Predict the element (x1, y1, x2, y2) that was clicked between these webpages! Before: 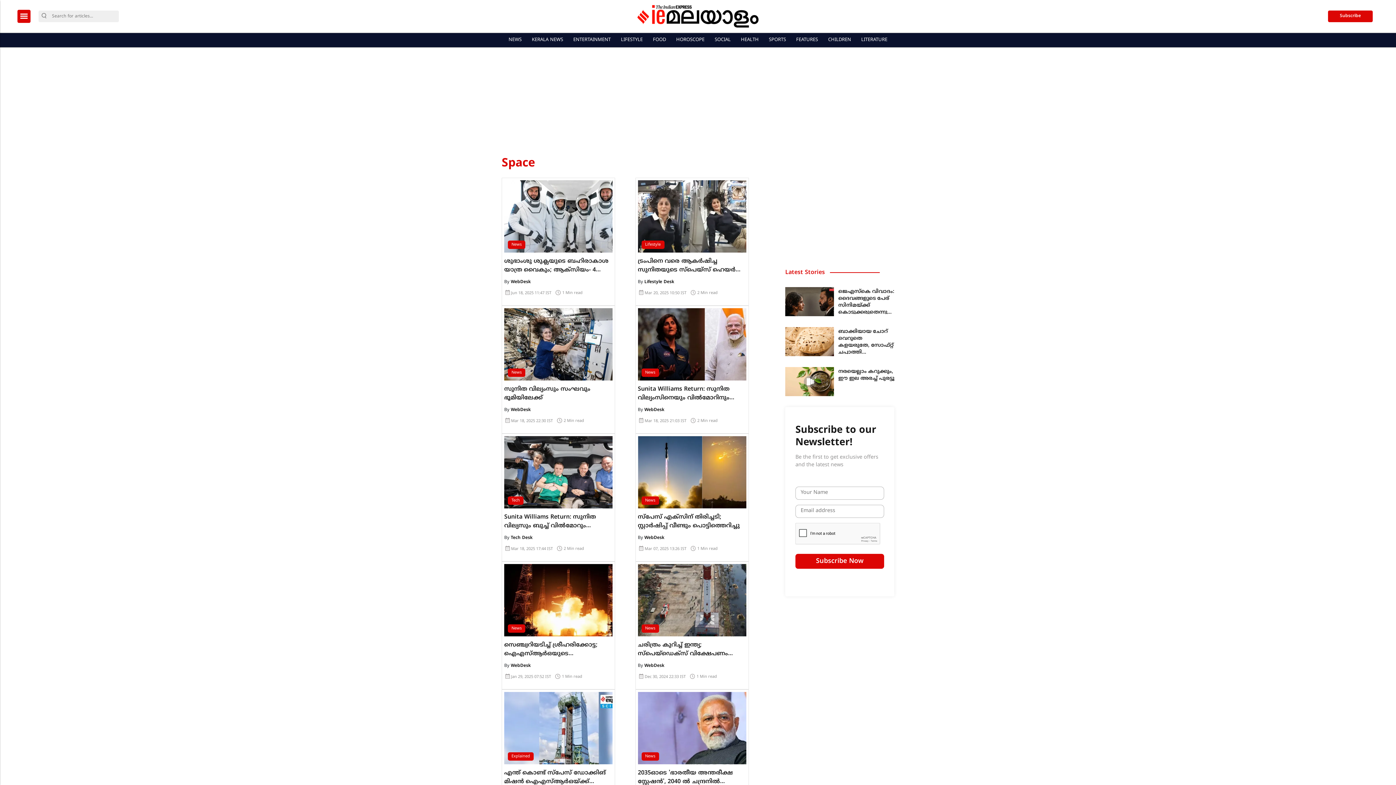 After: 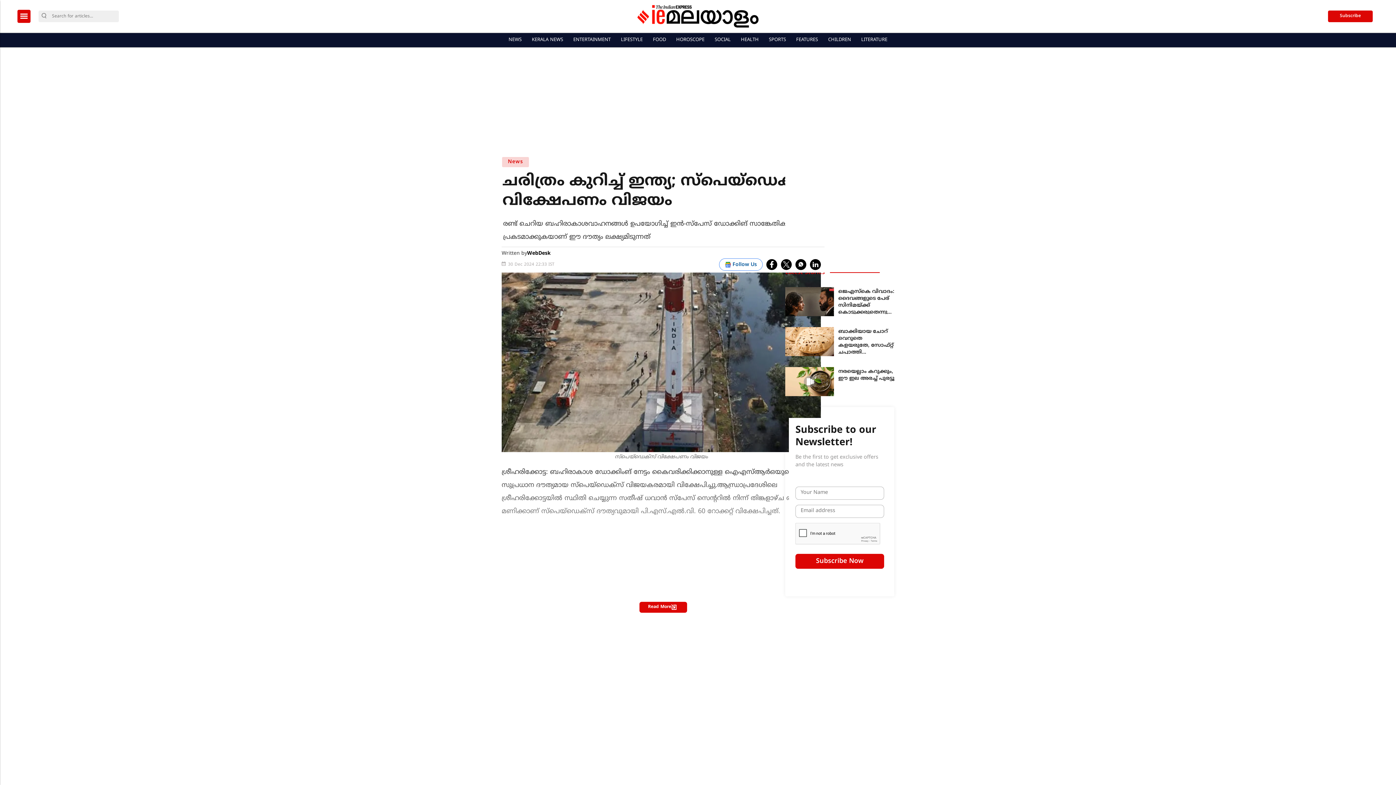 Action: label: ചരിത്രം കുറിച്ച് ഇന്ത്യ; സ്പെയ്ഡെക്സ് വിക്ഷേപണം വിജയം bbox: (638, 596, 746, 604)